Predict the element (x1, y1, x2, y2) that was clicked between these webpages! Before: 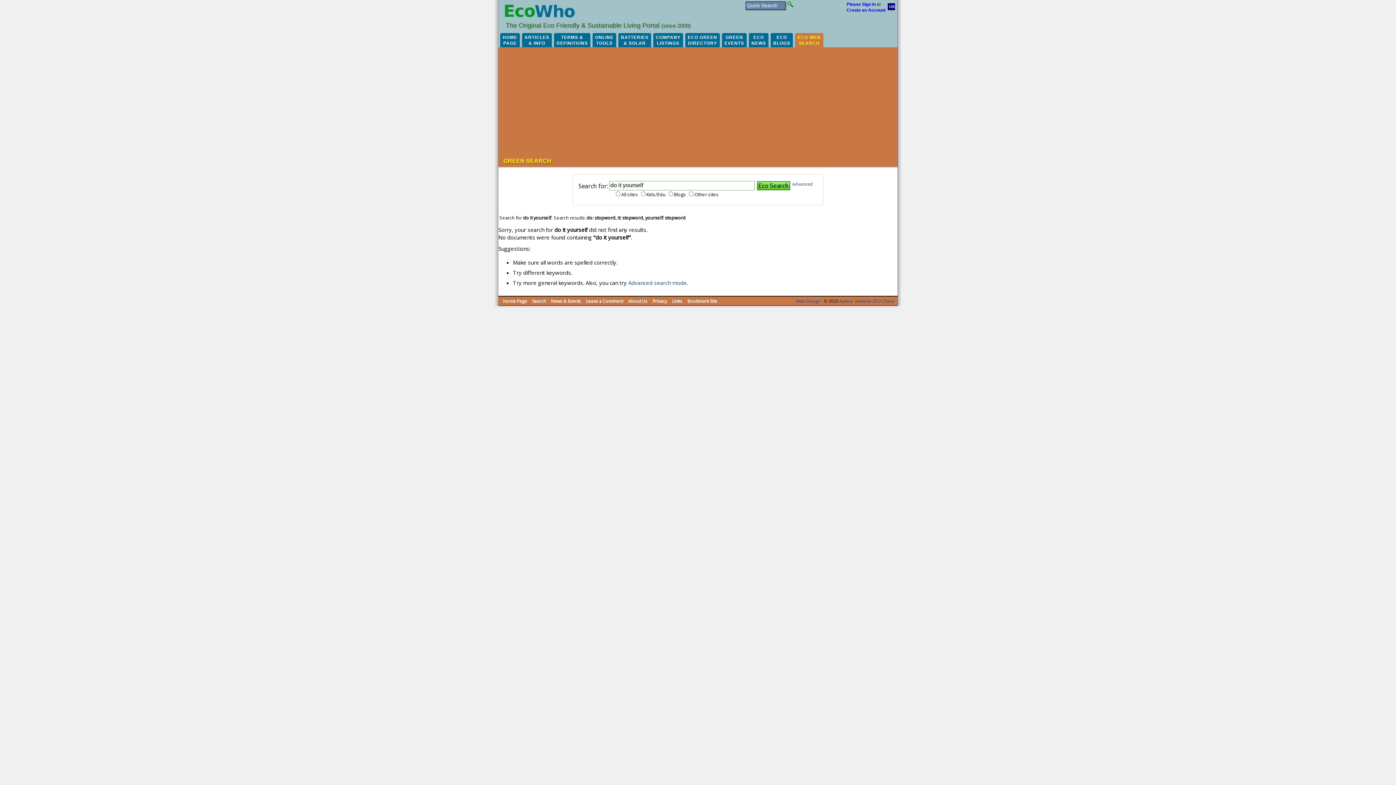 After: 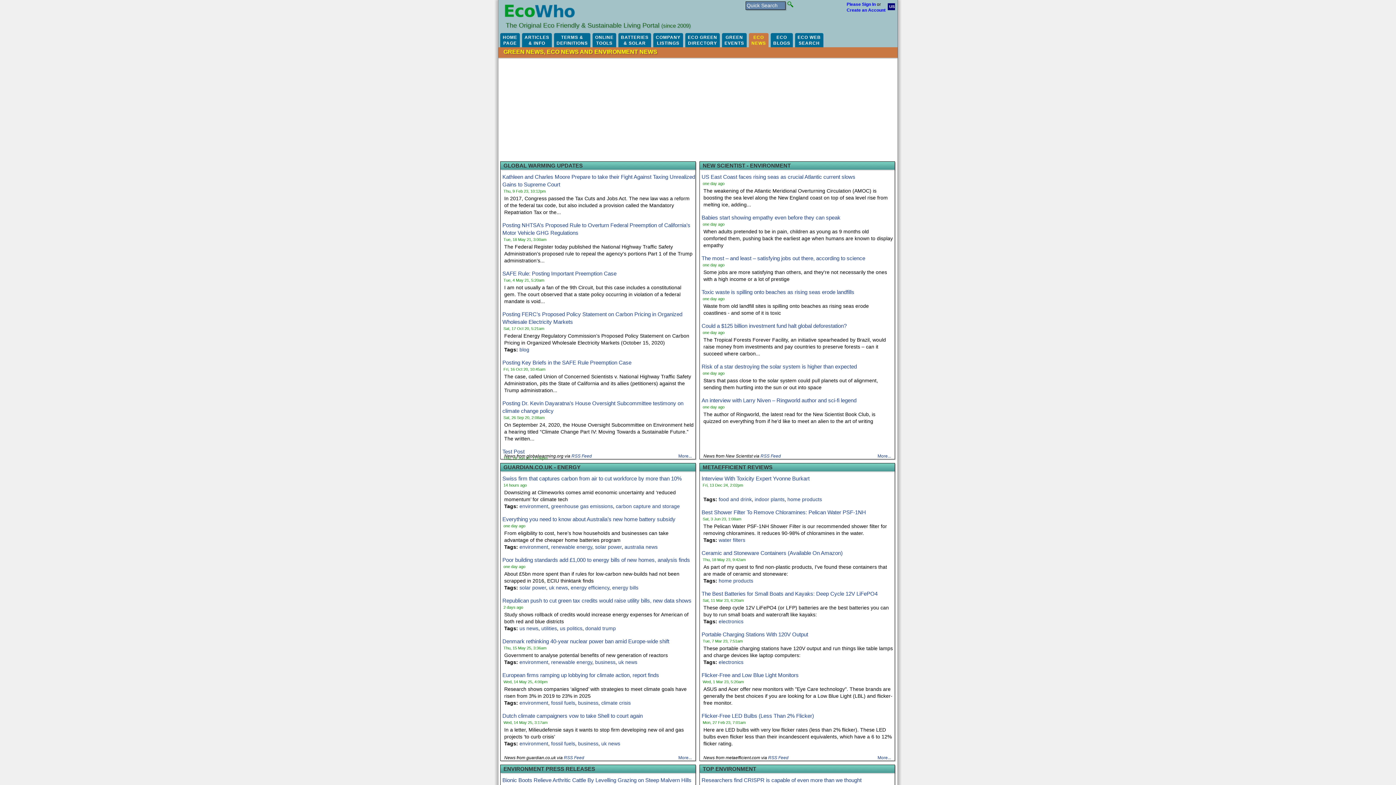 Action: label: News & Events bbox: (548, 297, 583, 305)